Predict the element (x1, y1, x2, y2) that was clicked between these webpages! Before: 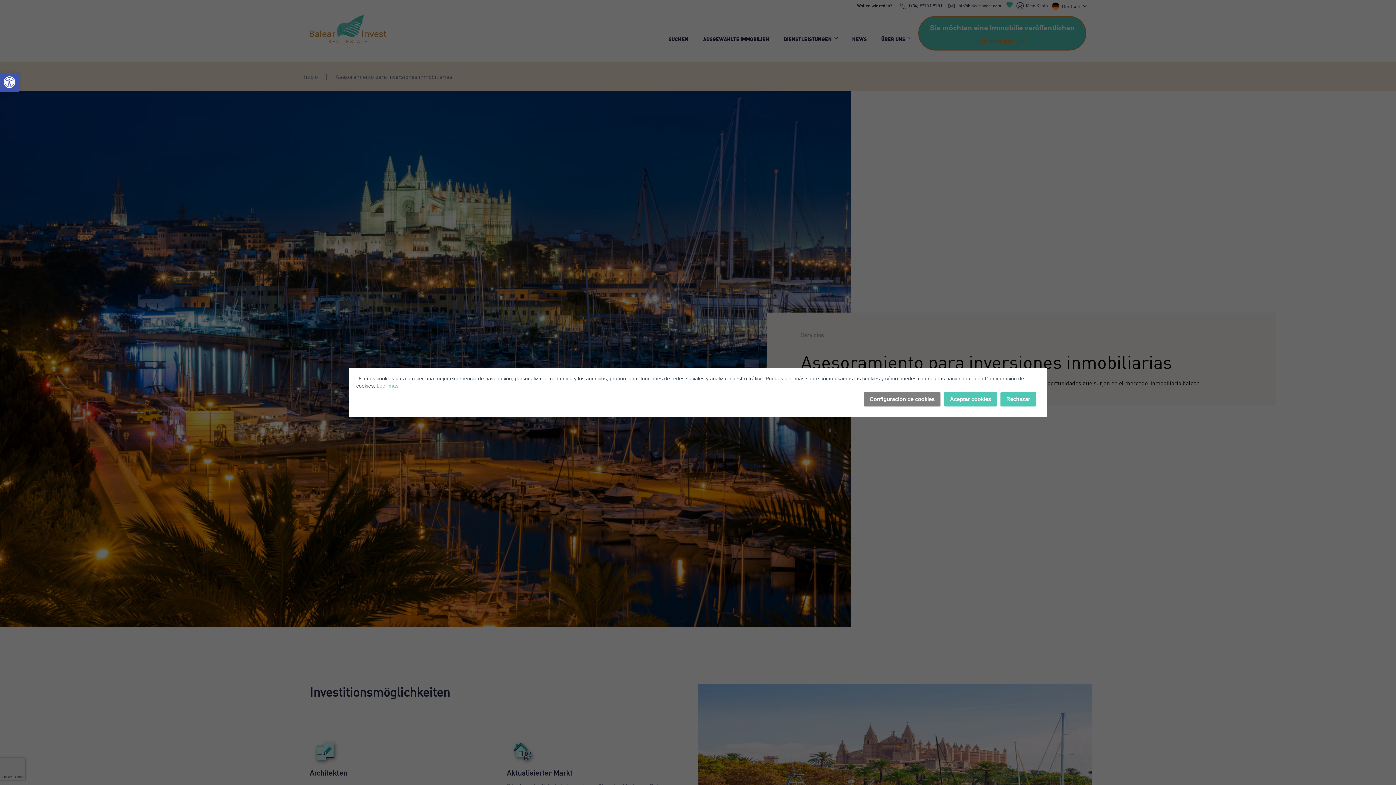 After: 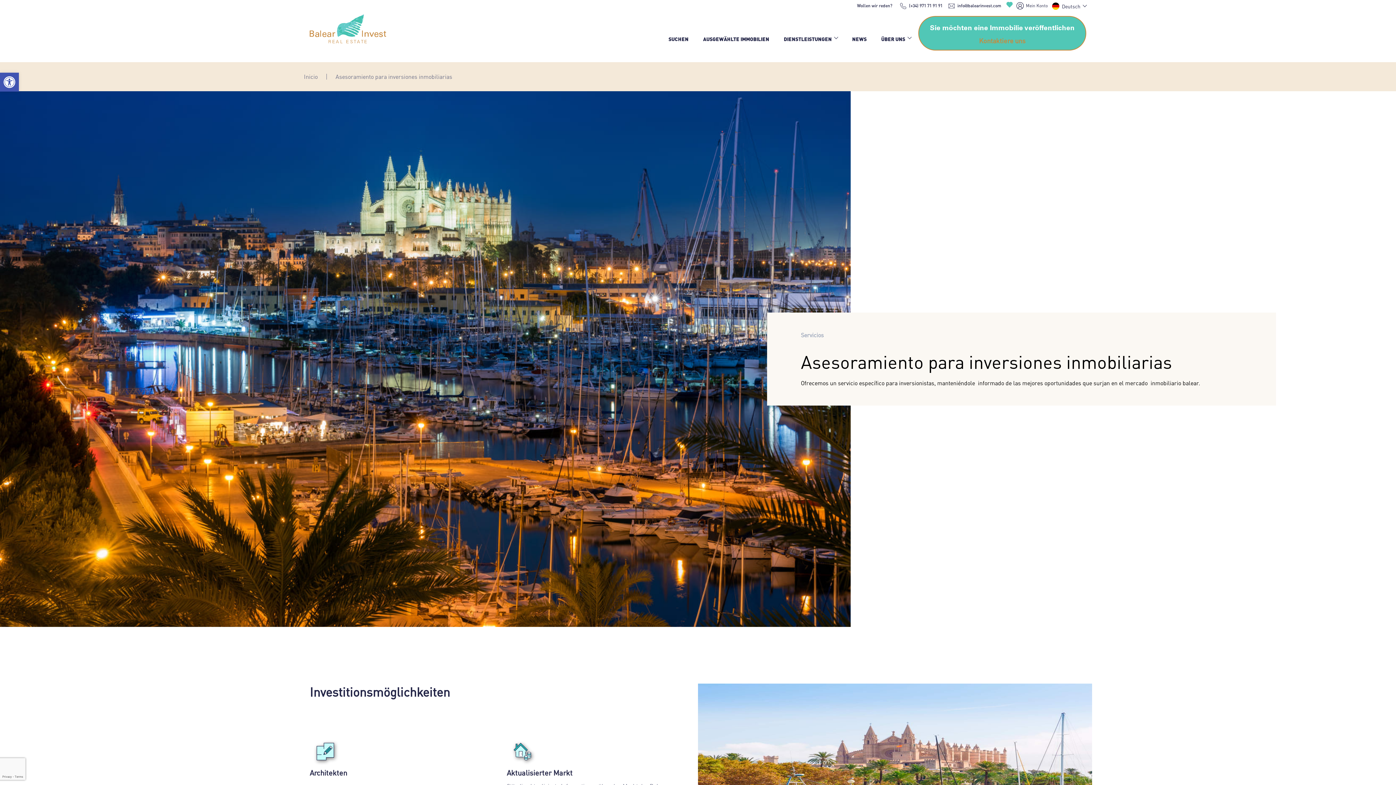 Action: label: Rechazar bbox: (1000, 392, 1036, 406)